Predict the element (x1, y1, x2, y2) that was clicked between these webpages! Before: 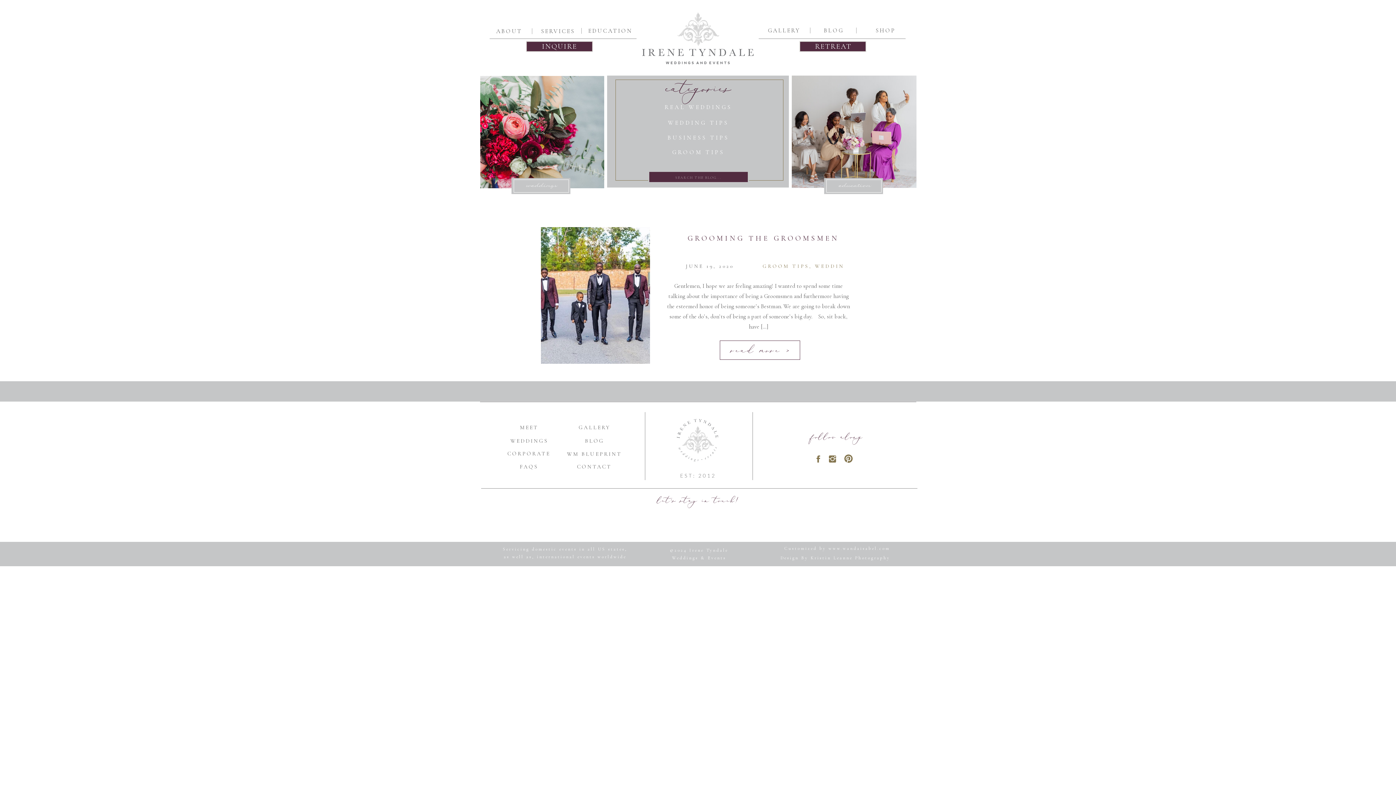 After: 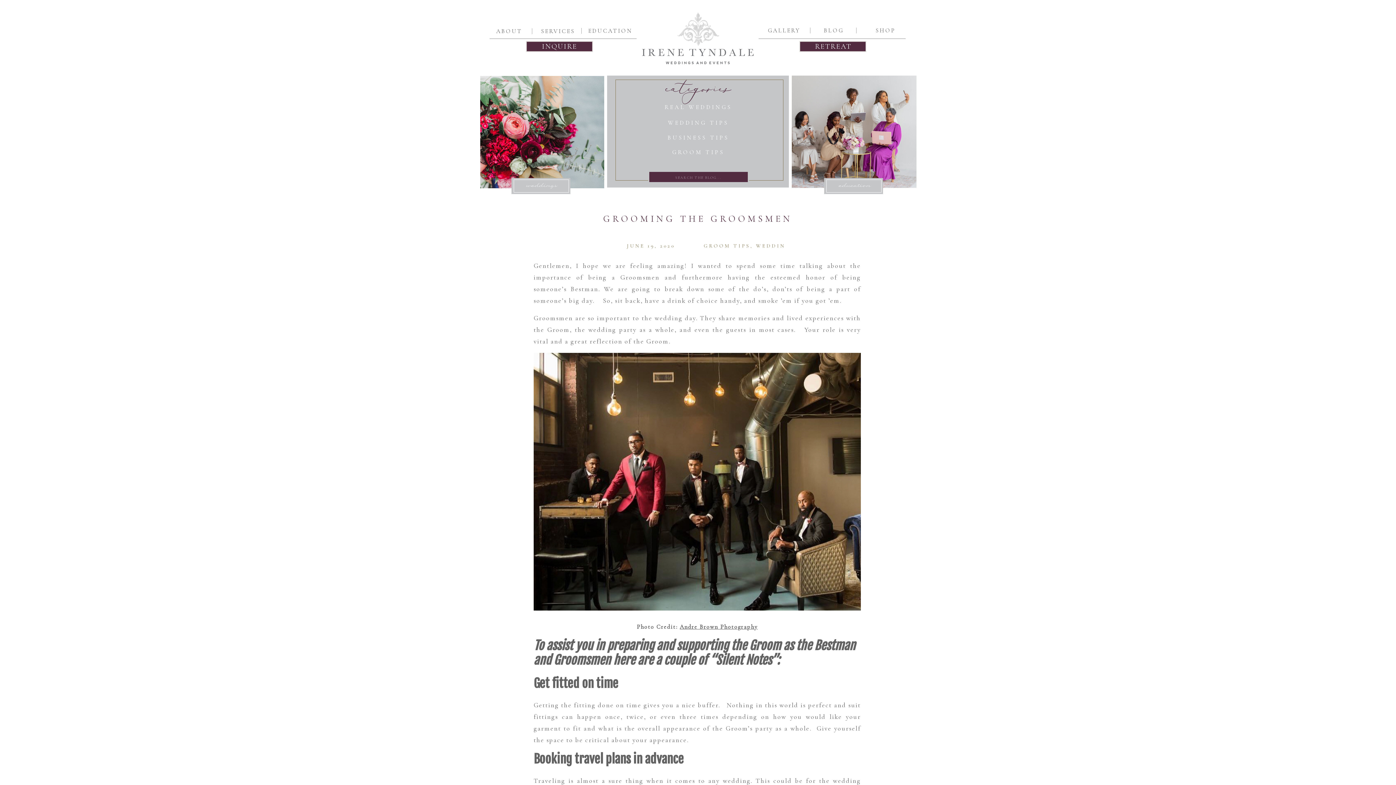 Action: label: GROOMING THE GROOMSMEN bbox: (687, 234, 839, 242)